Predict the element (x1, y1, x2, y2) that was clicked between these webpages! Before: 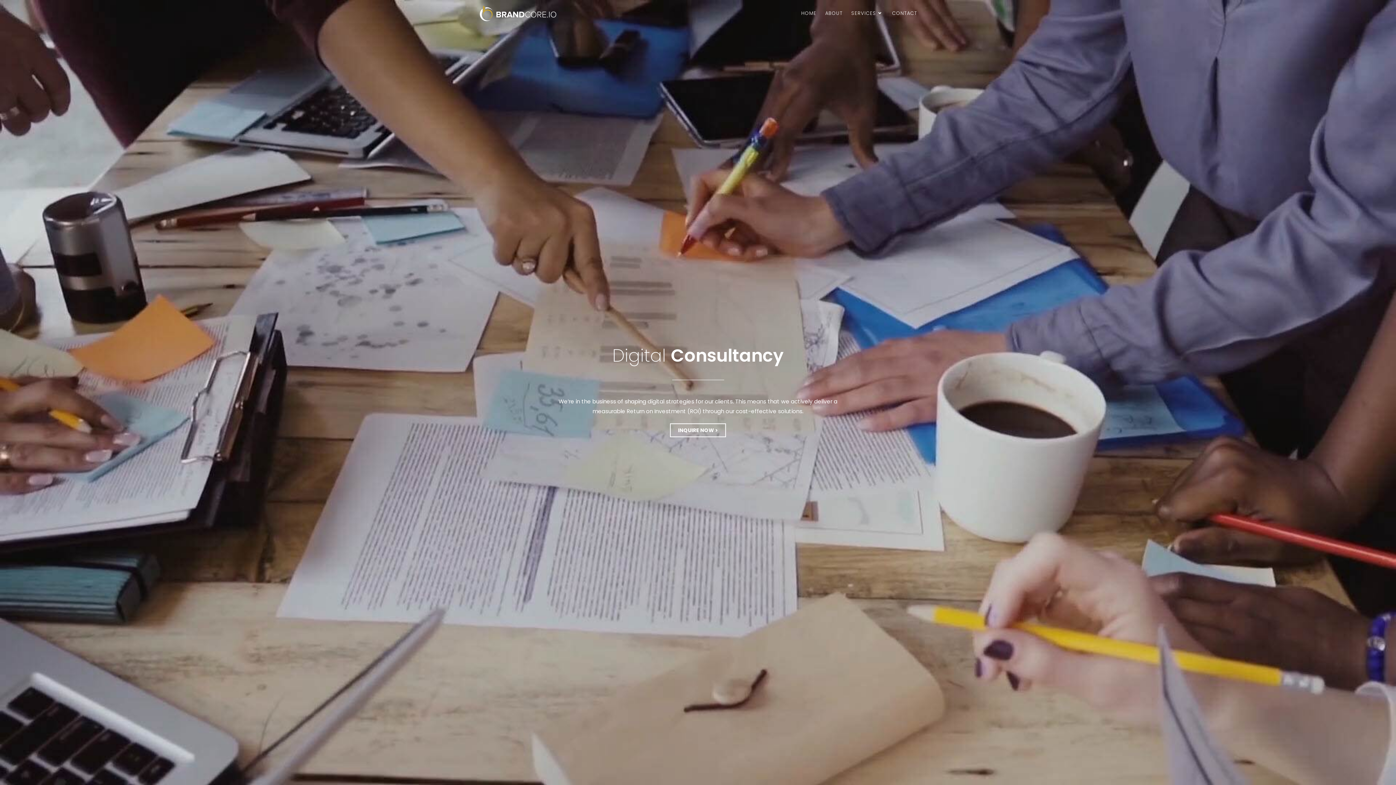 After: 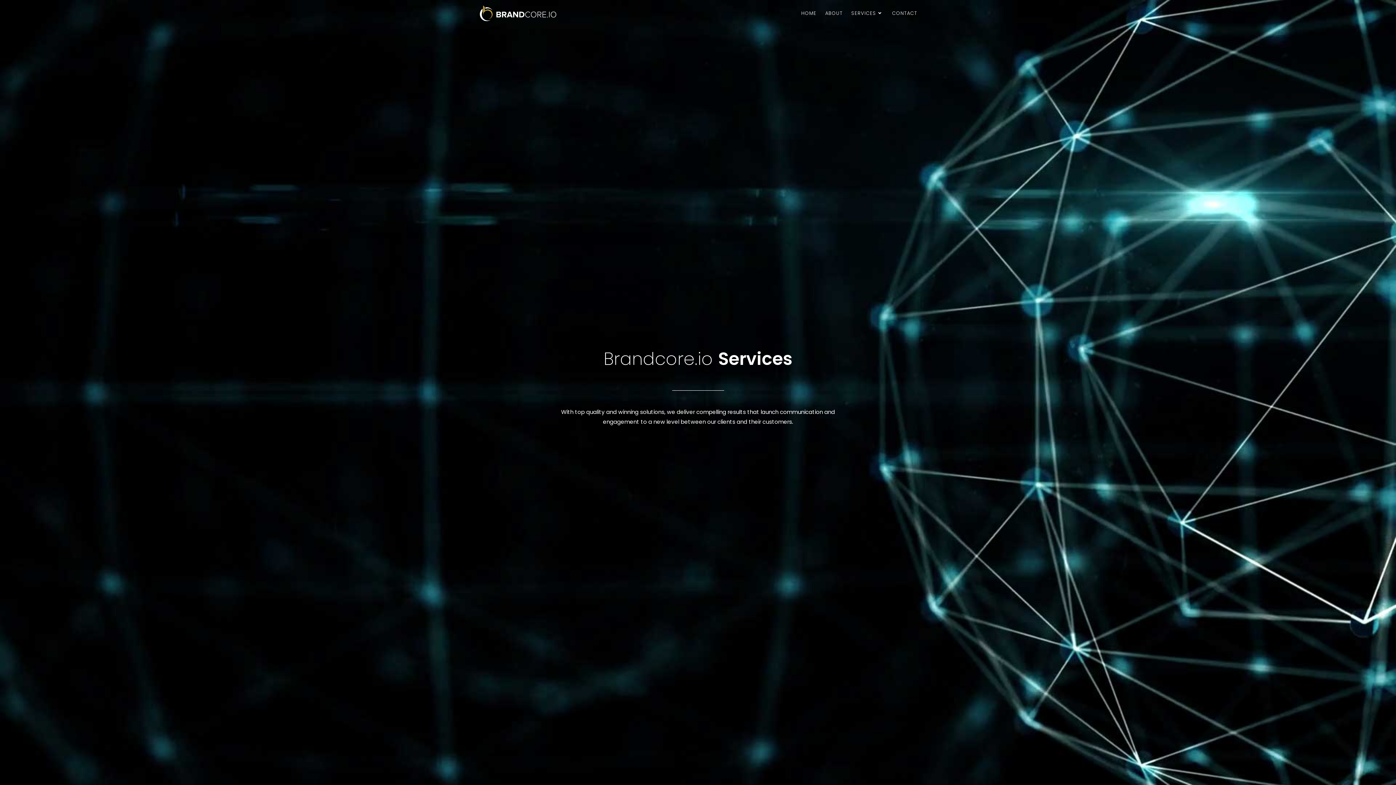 Action: label: SERVICES bbox: (847, 0, 888, 26)